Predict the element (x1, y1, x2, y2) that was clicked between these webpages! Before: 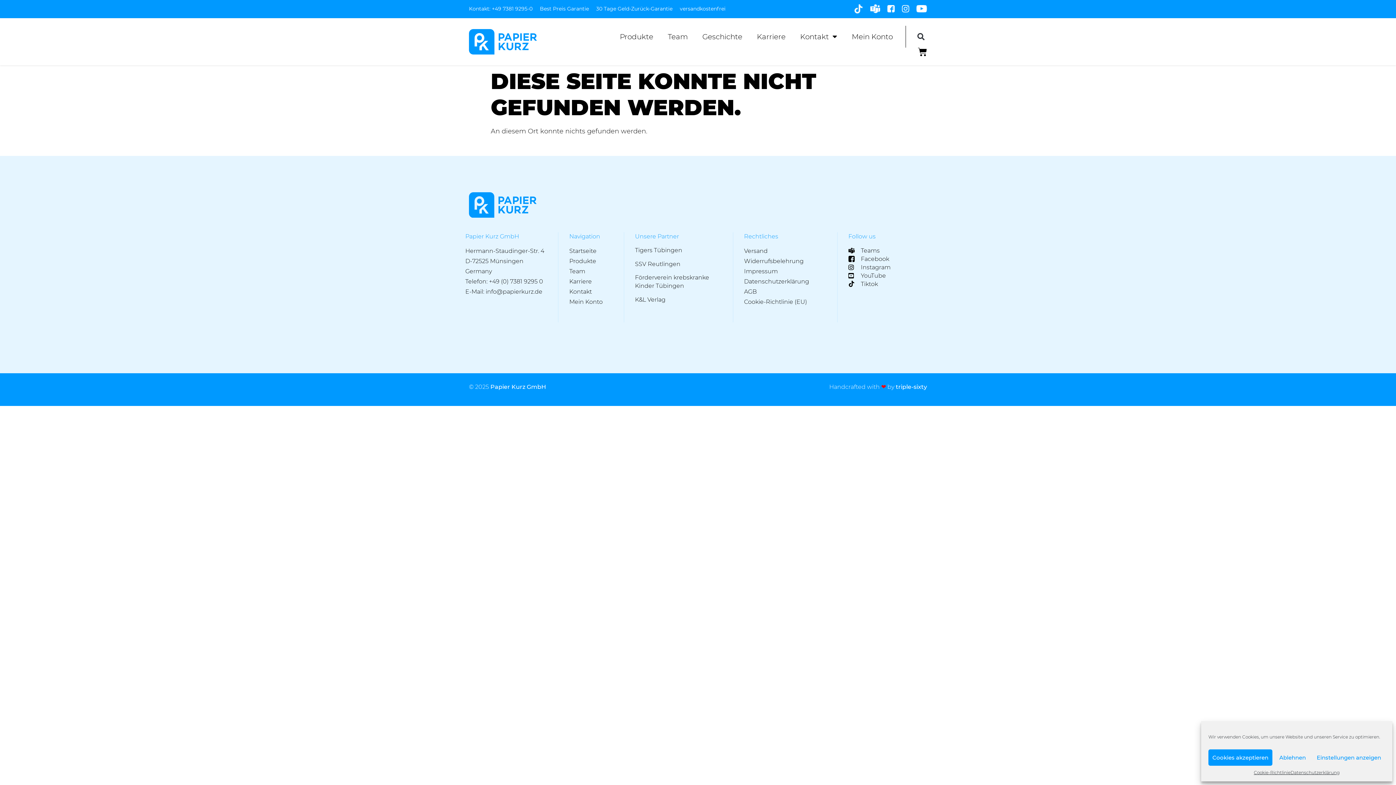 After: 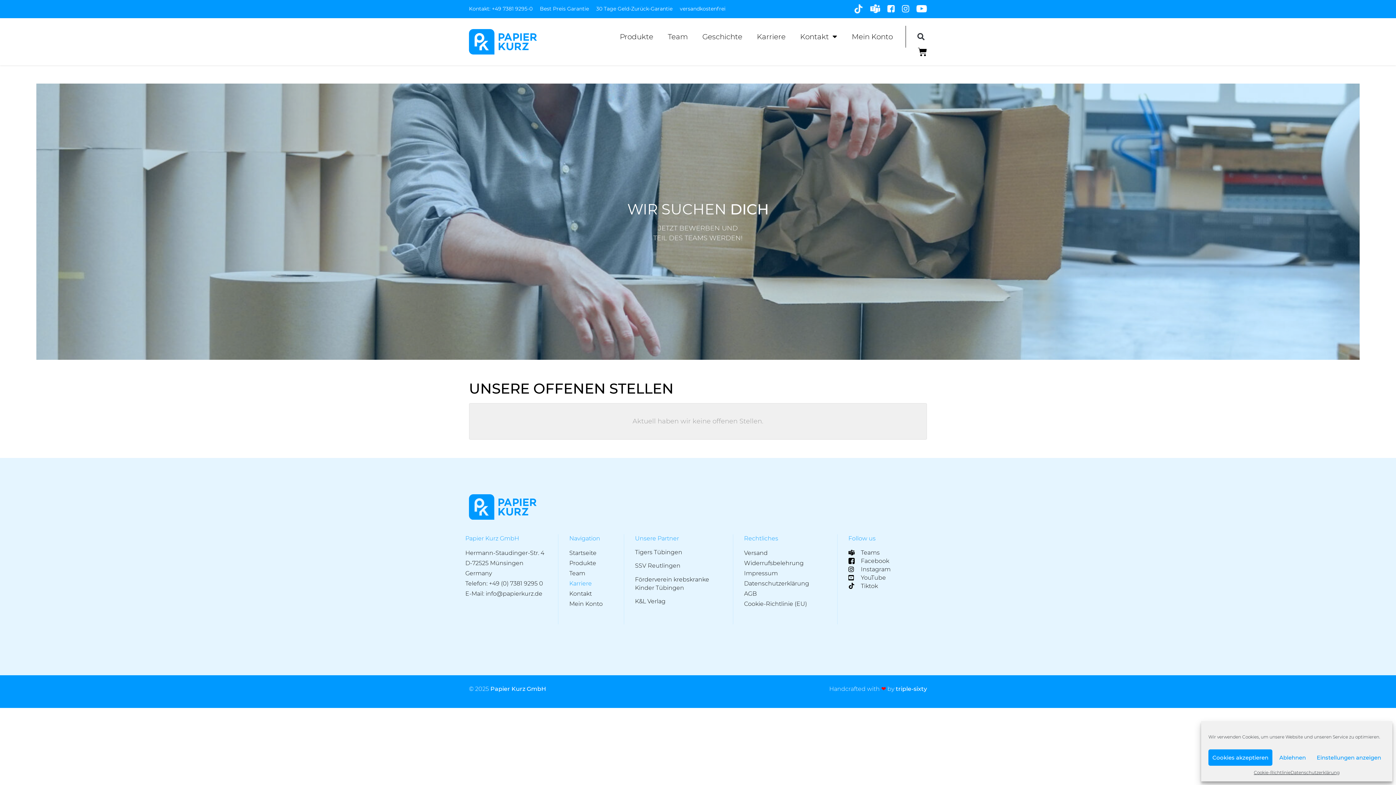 Action: bbox: (569, 276, 616, 287) label: Karriere